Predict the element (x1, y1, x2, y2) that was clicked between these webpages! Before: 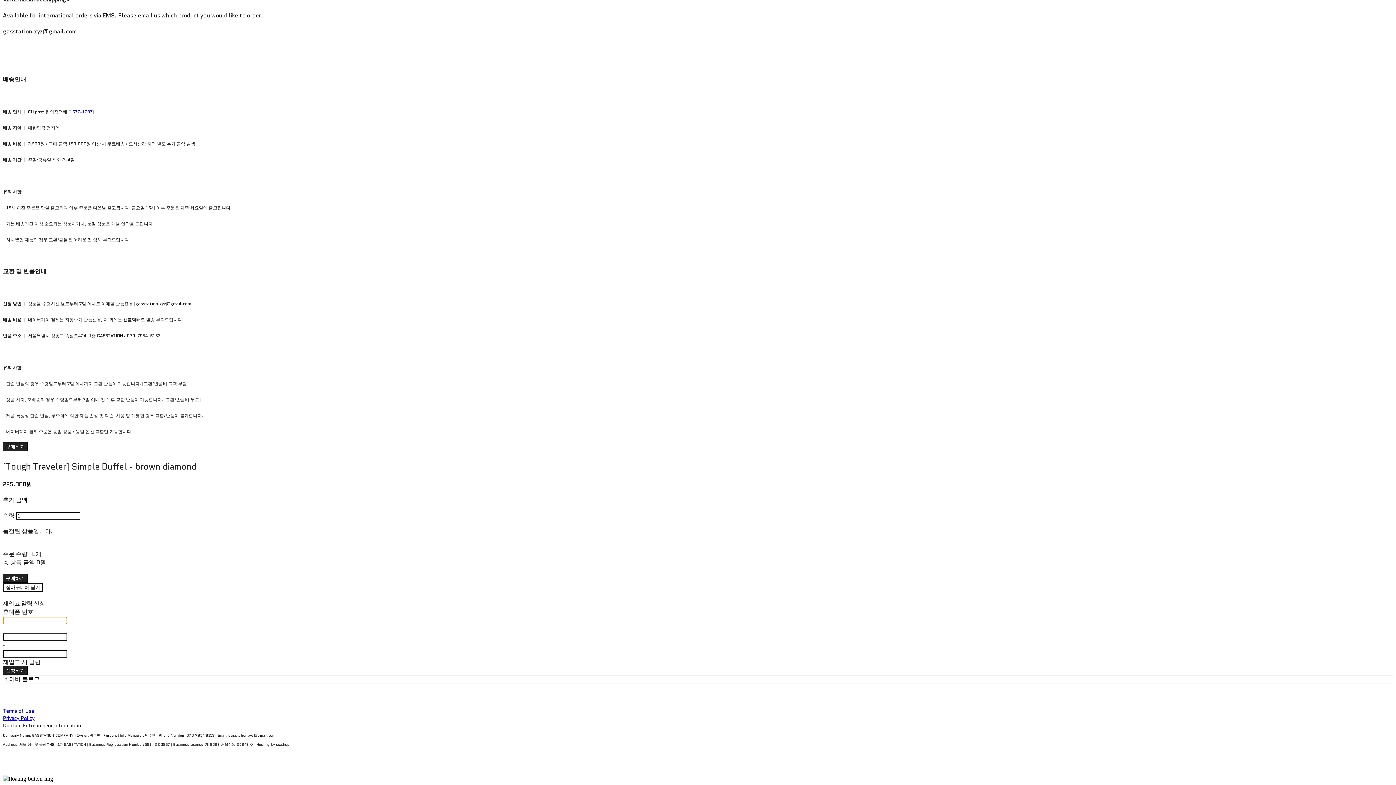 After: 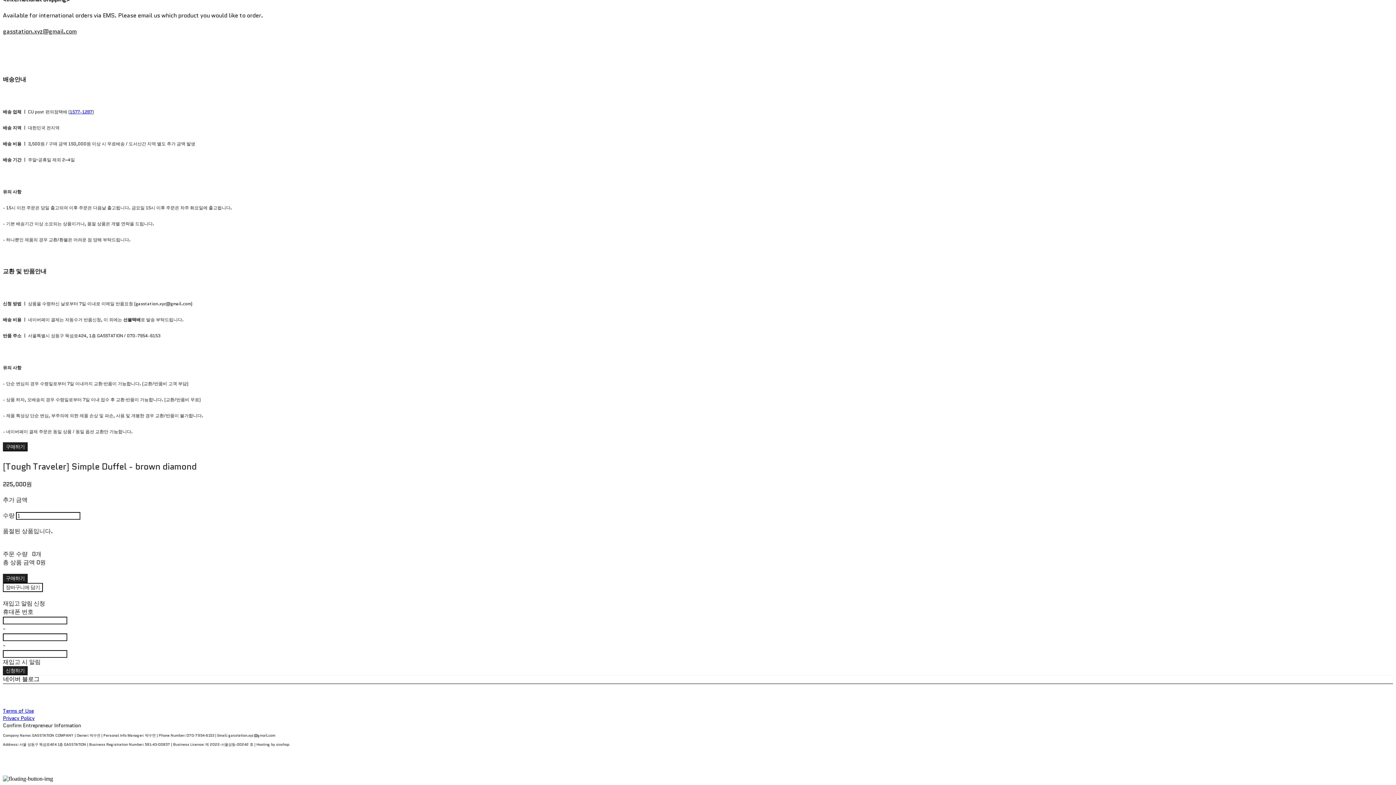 Action: label: 1577-1287 bbox: (69, 108, 92, 114)